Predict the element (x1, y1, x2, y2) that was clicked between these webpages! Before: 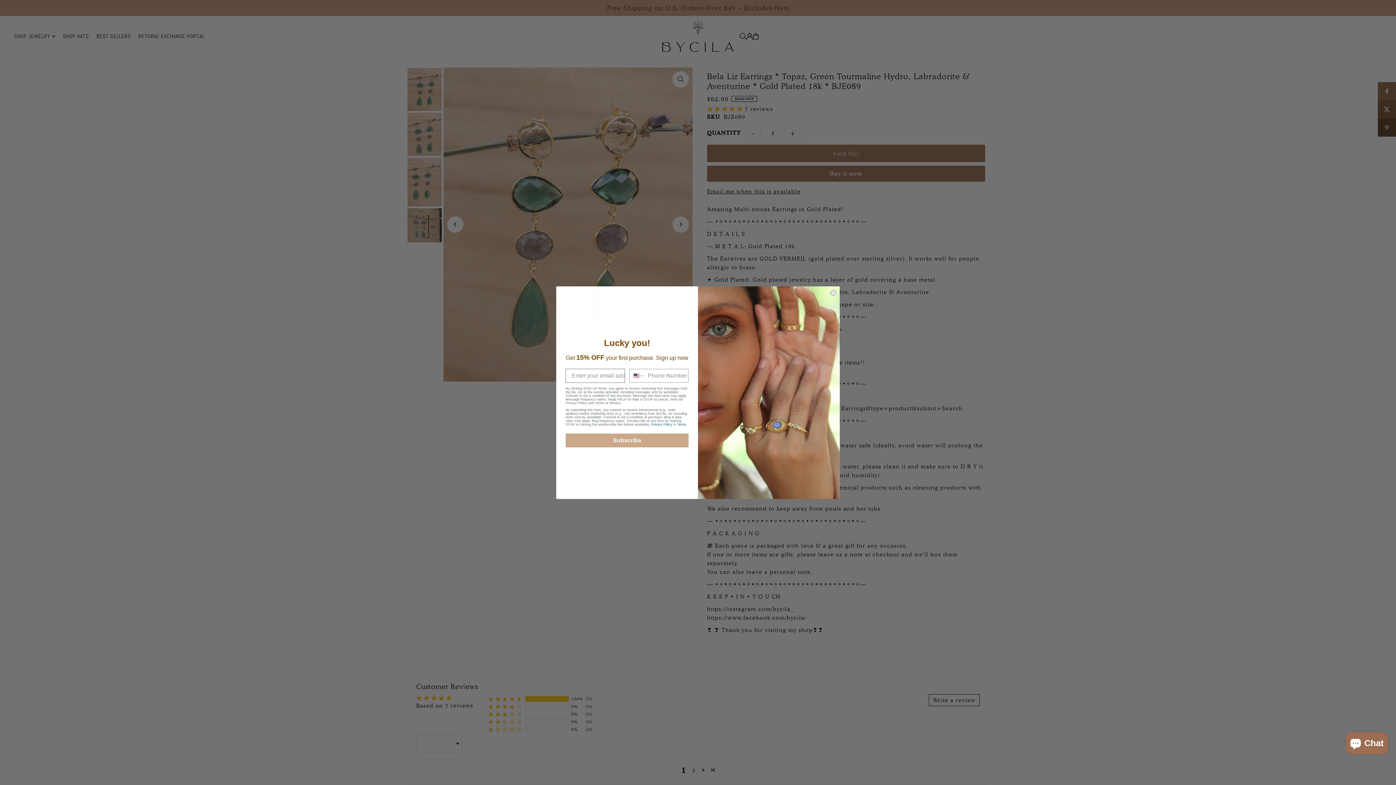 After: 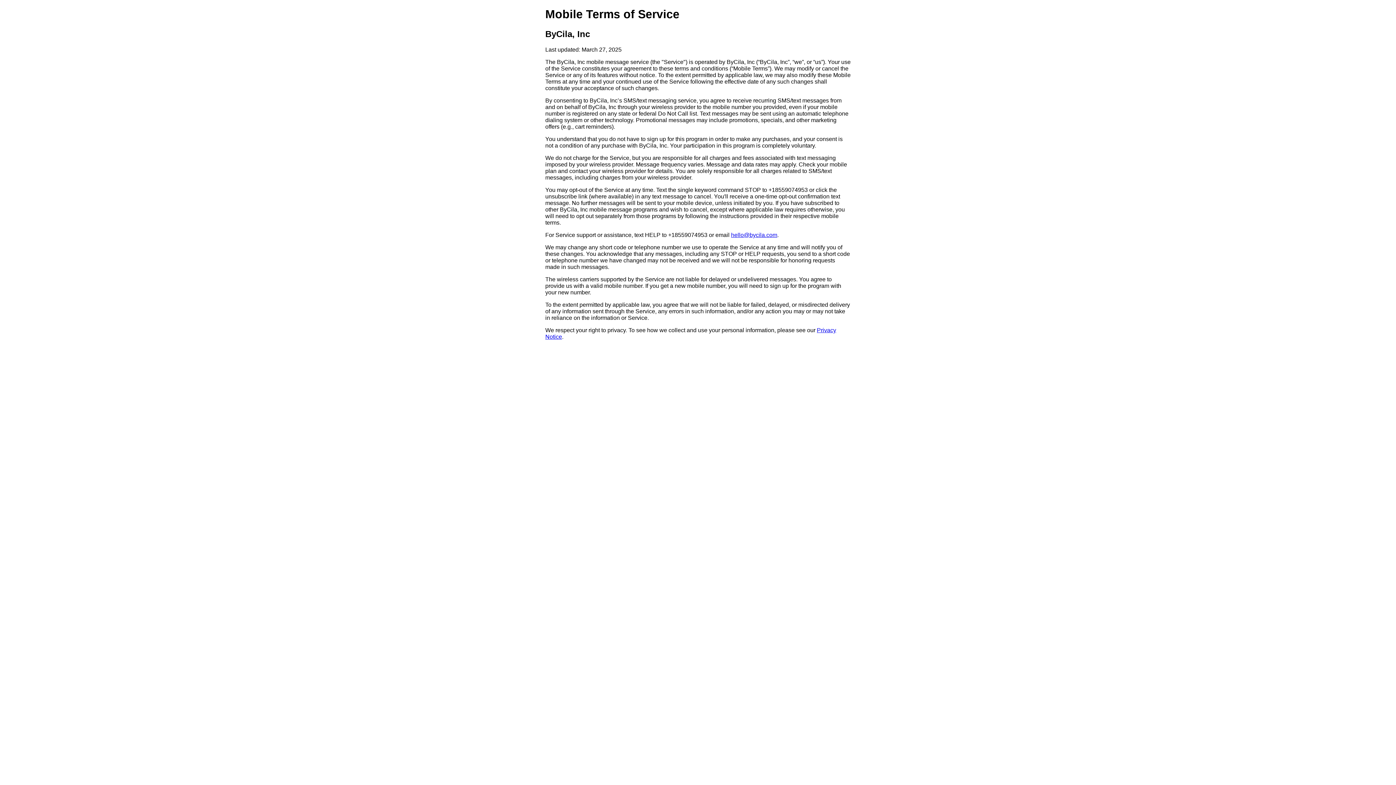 Action: label: Terms bbox: (677, 422, 686, 426)